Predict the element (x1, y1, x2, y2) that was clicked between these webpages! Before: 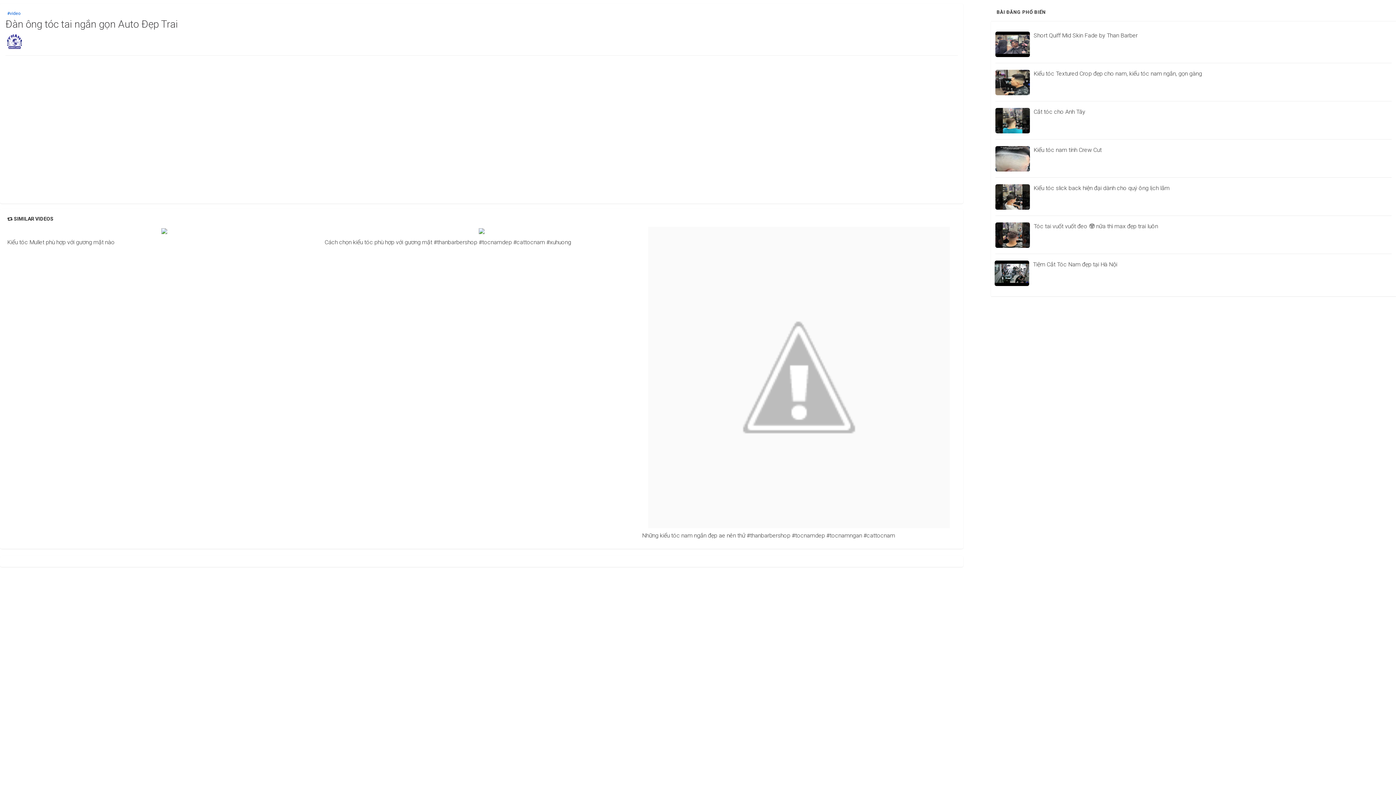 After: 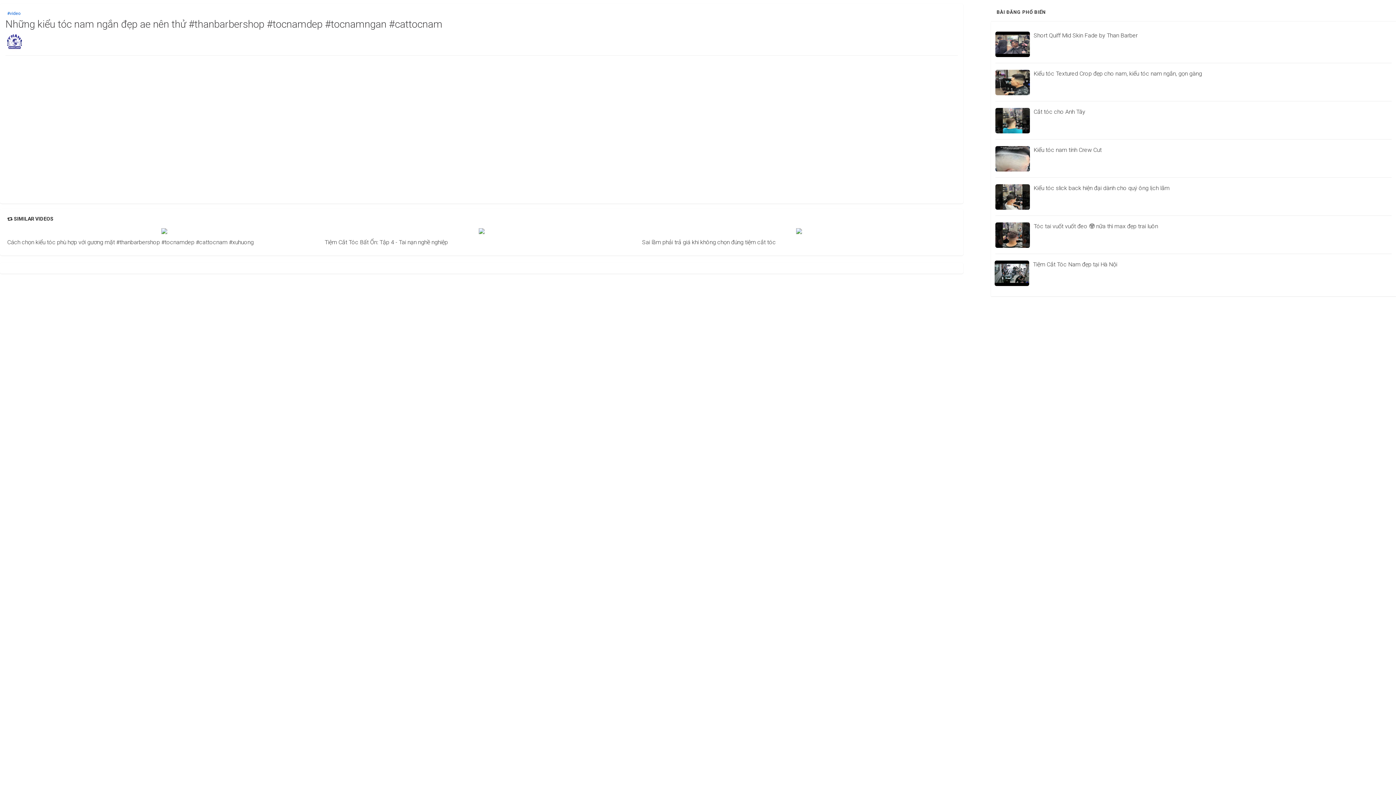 Action: bbox: (640, 226, 957, 528)